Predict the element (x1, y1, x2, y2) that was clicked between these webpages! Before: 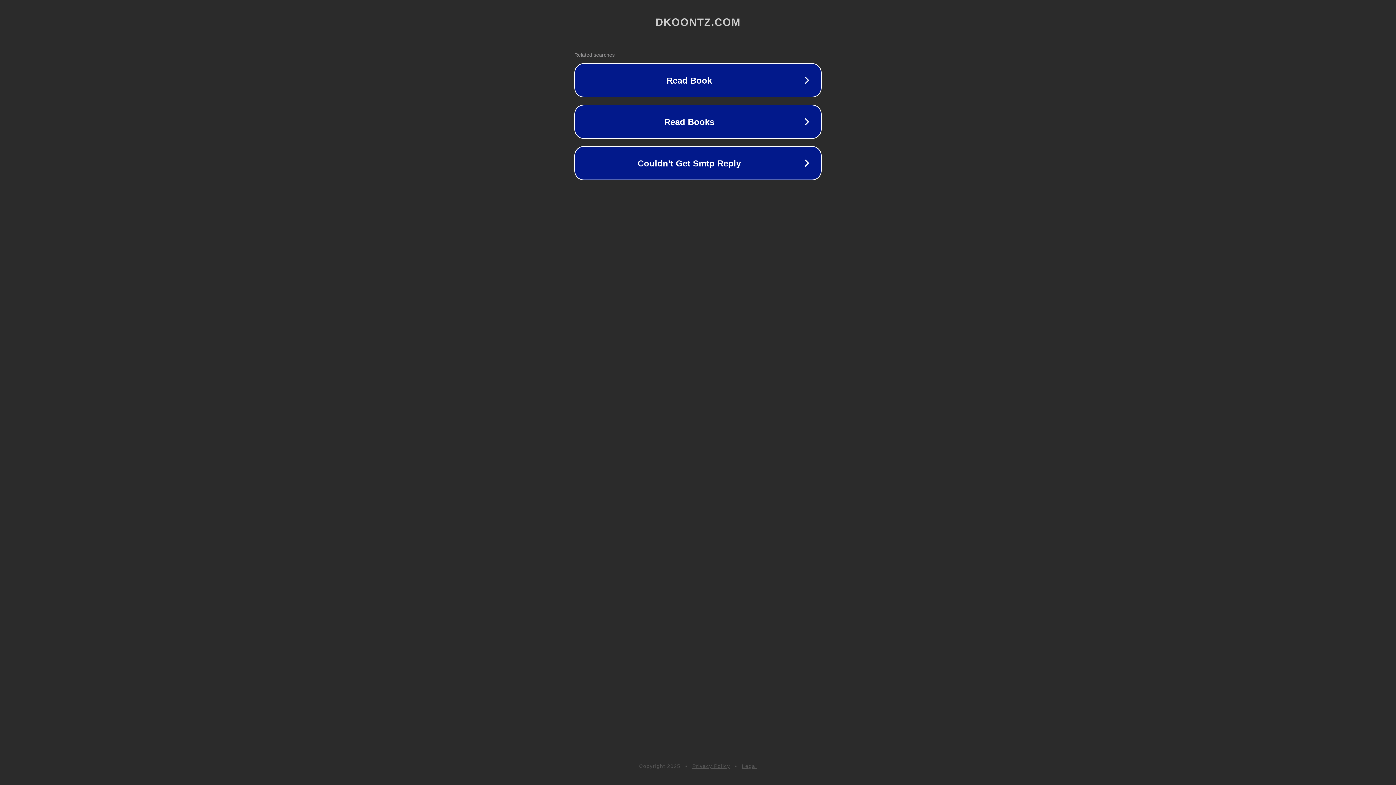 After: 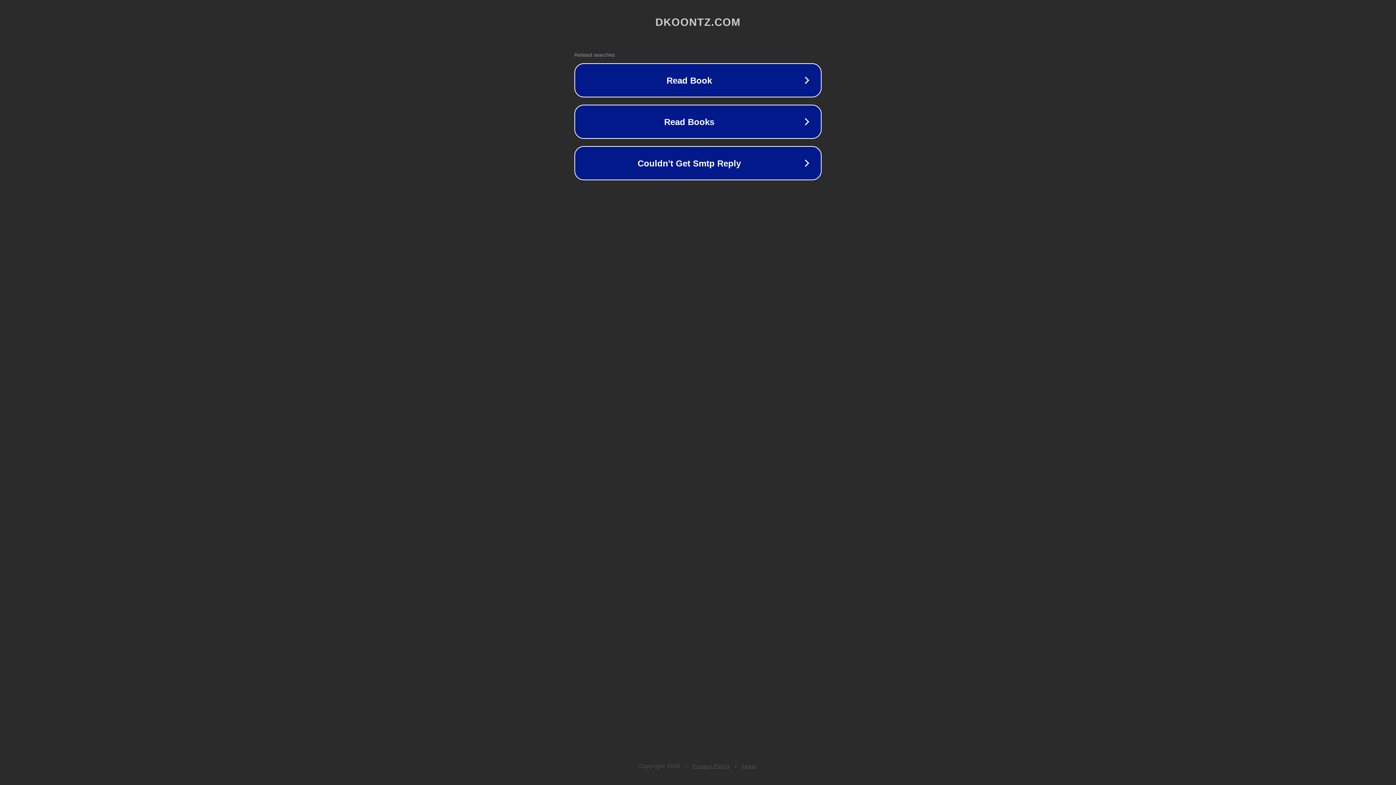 Action: label: Legal bbox: (742, 763, 757, 769)